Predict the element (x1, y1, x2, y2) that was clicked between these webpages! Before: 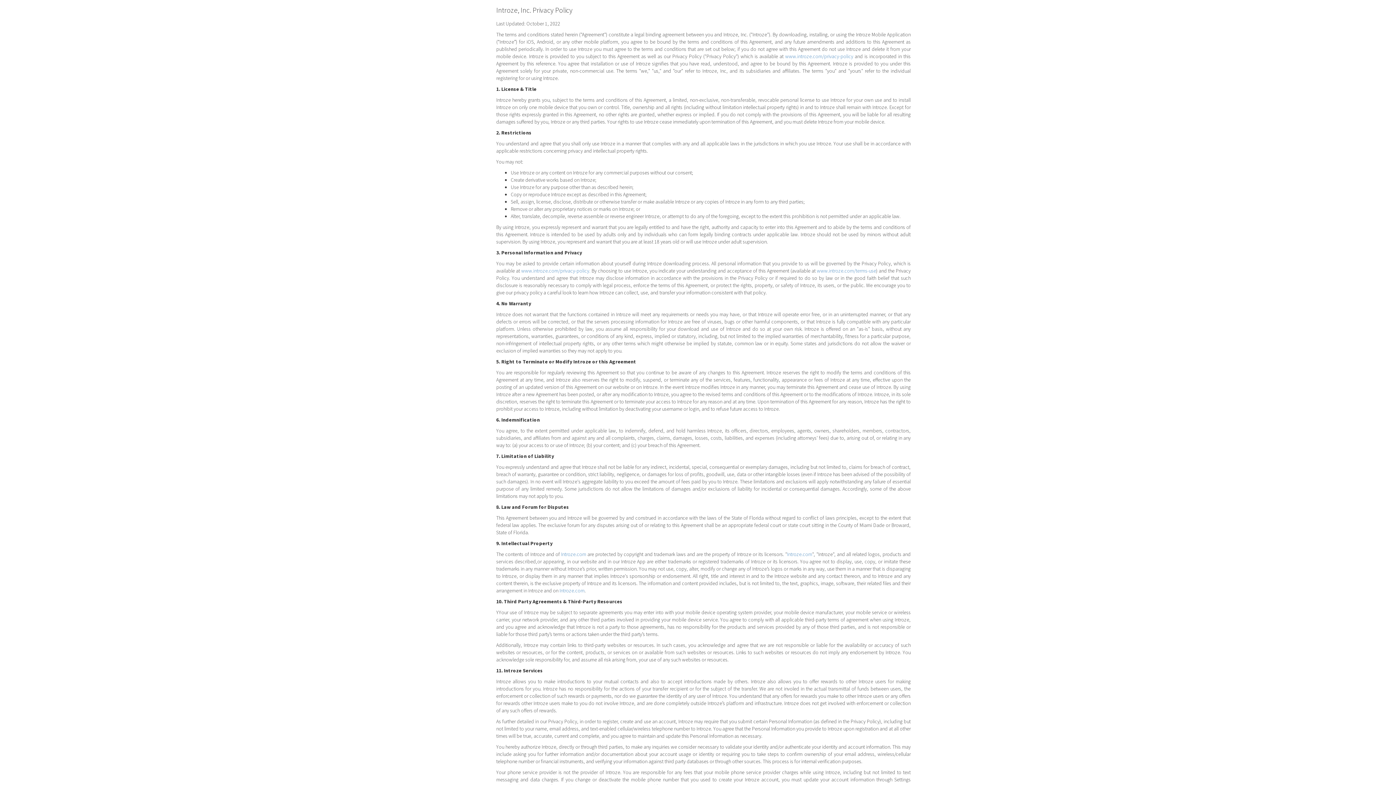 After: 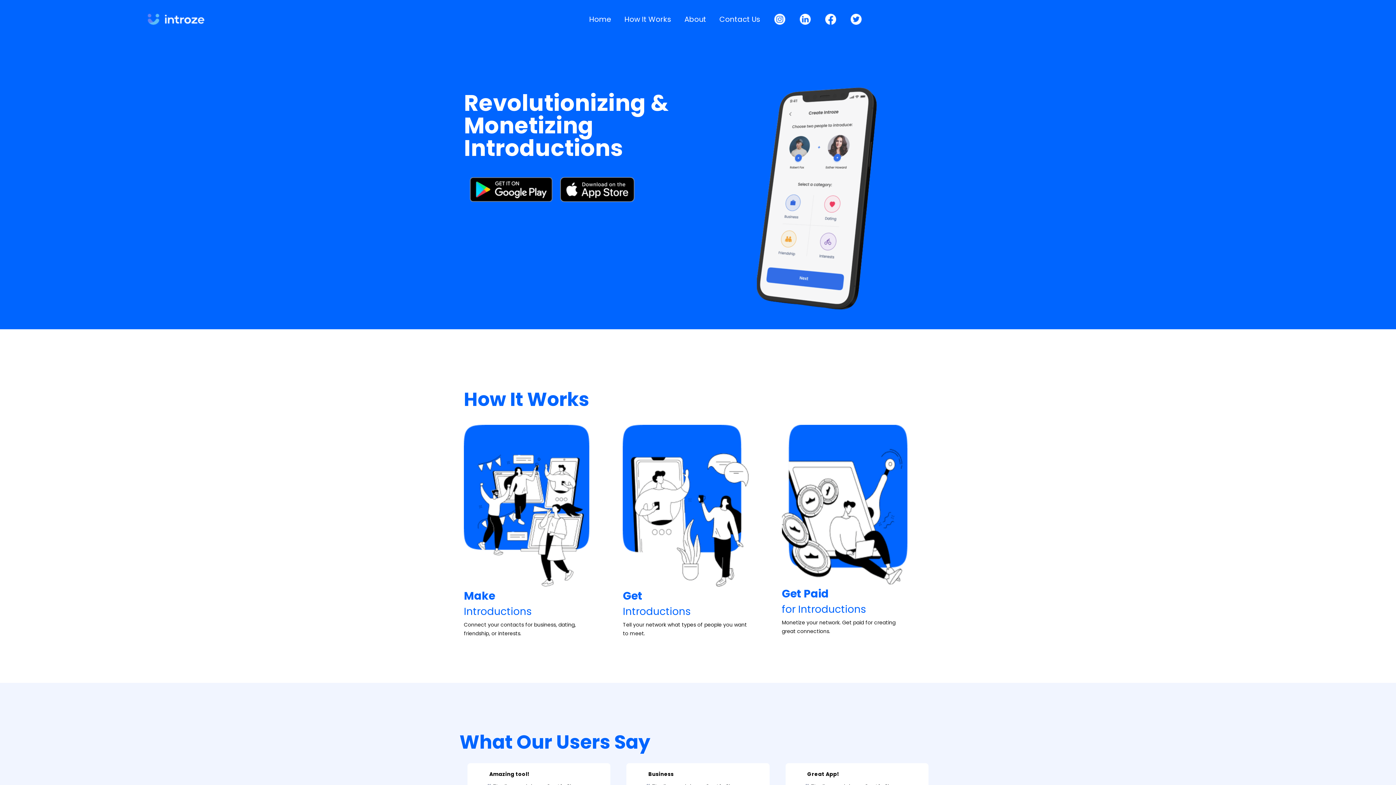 Action: label: www.introze.com/privacy-policy. bbox: (521, 267, 590, 274)